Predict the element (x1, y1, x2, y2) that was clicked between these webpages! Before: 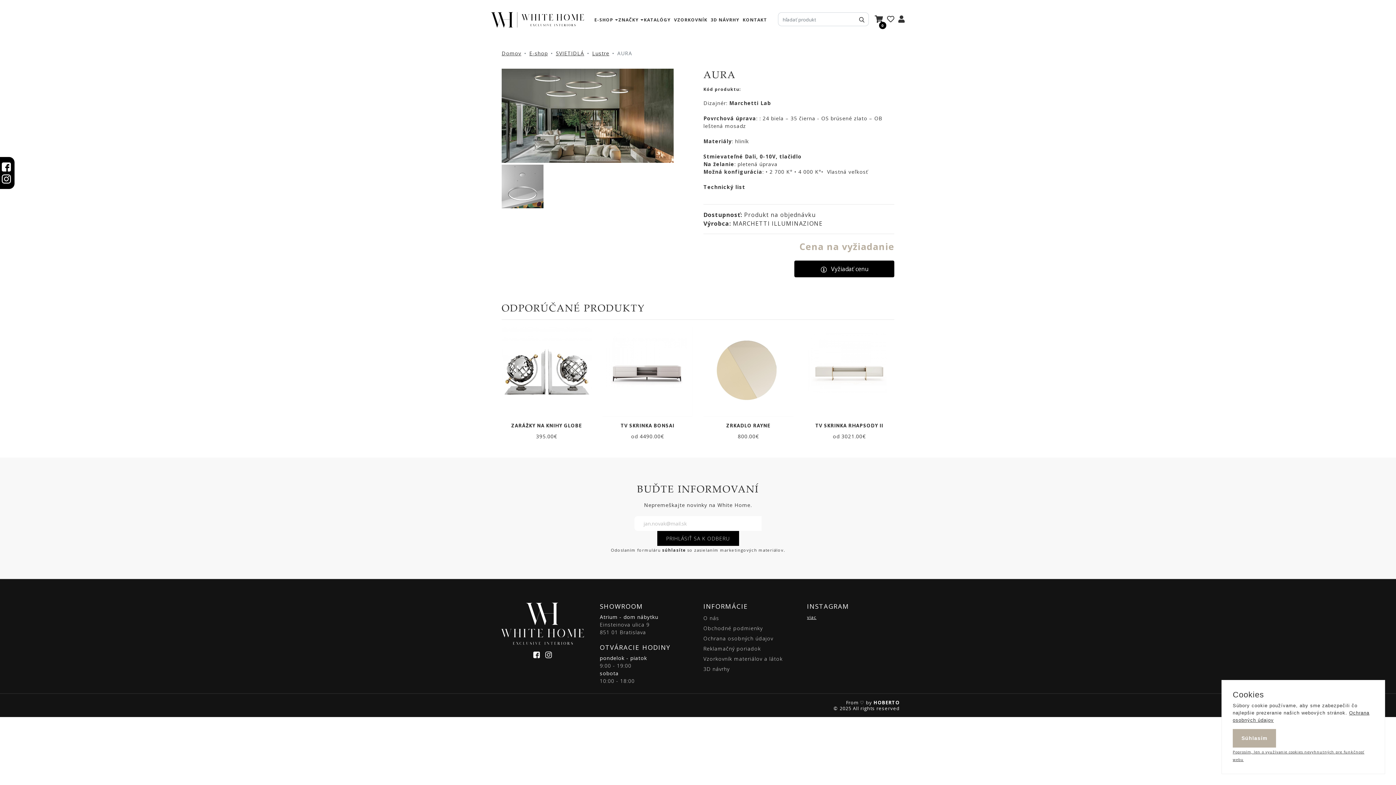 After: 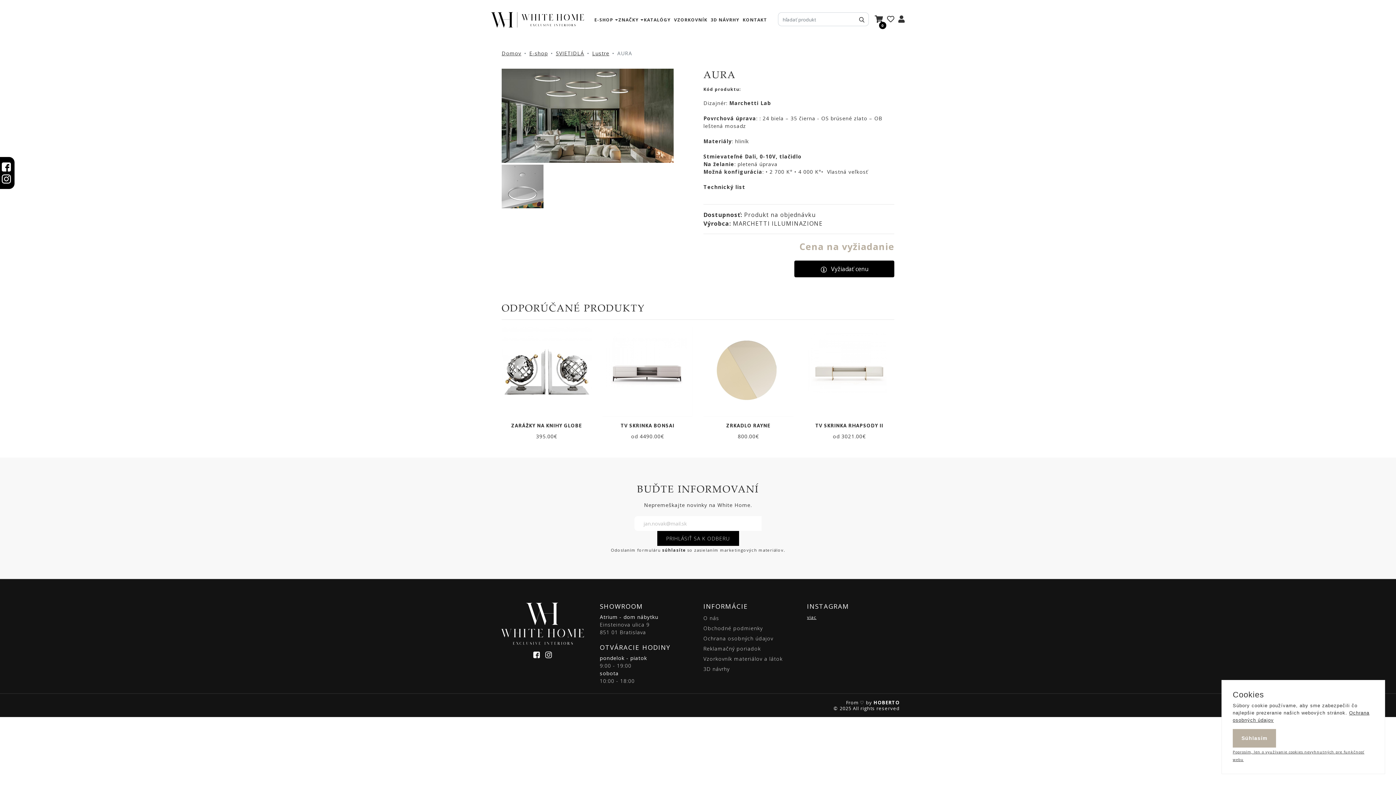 Action: bbox: (873, 699, 900, 706) label: HOBERTO